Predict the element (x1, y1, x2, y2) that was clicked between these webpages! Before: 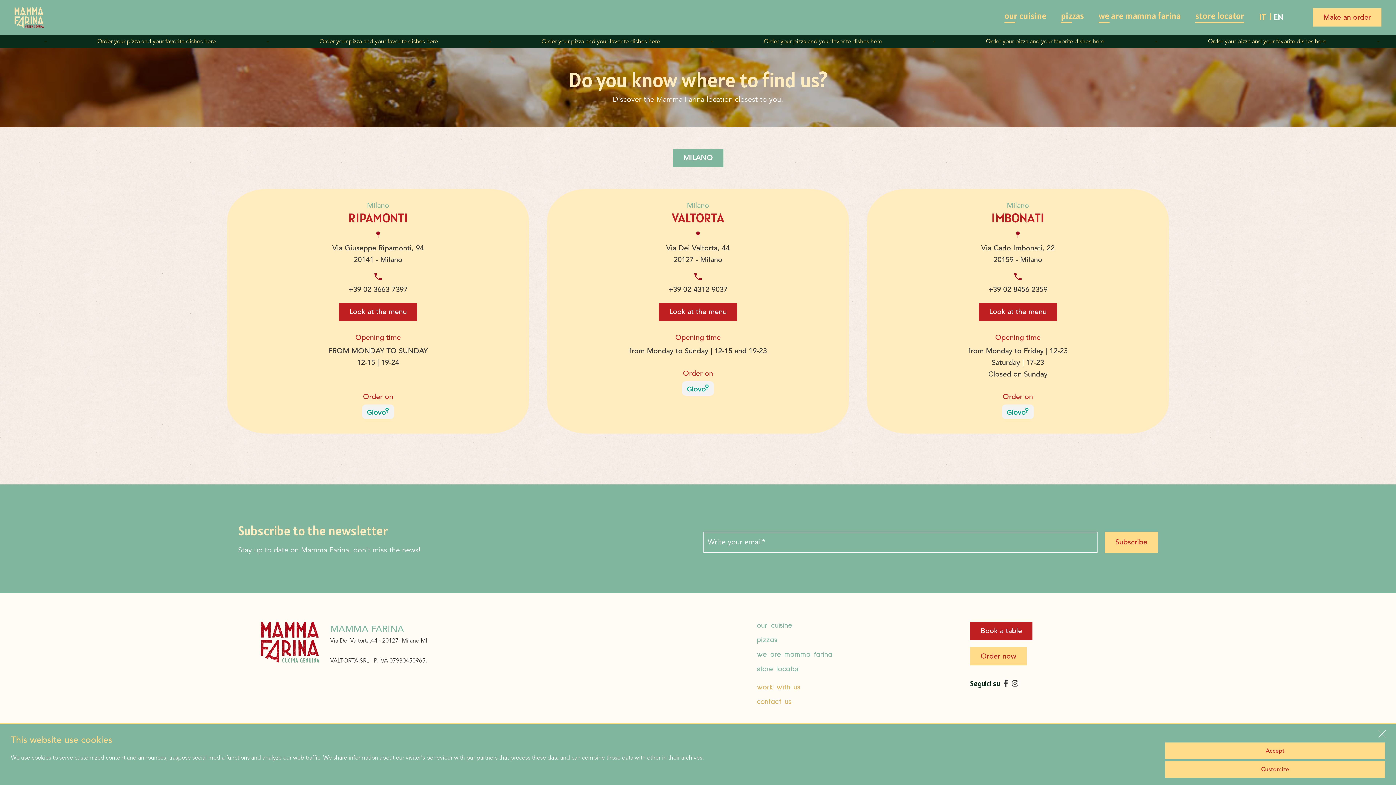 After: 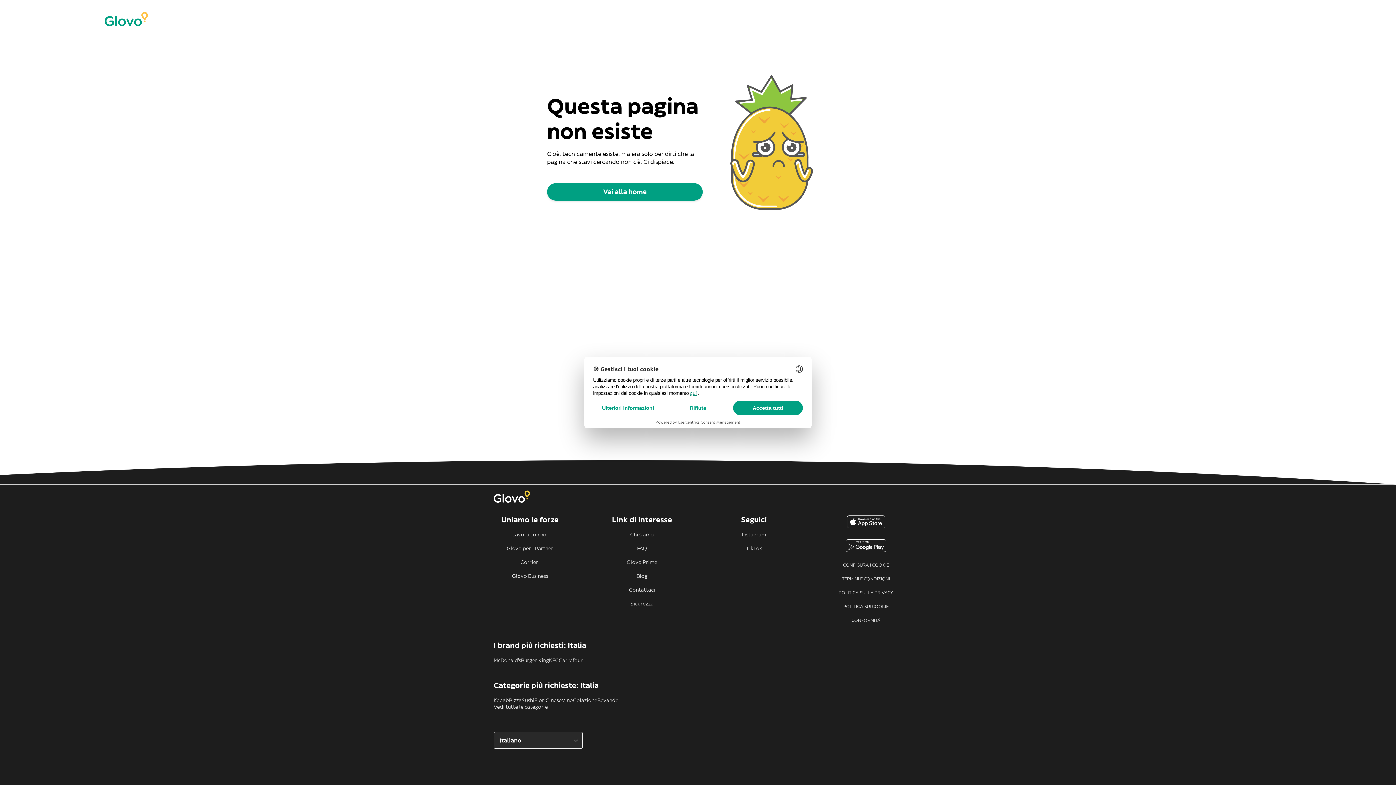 Action: bbox: (362, 406, 394, 415)